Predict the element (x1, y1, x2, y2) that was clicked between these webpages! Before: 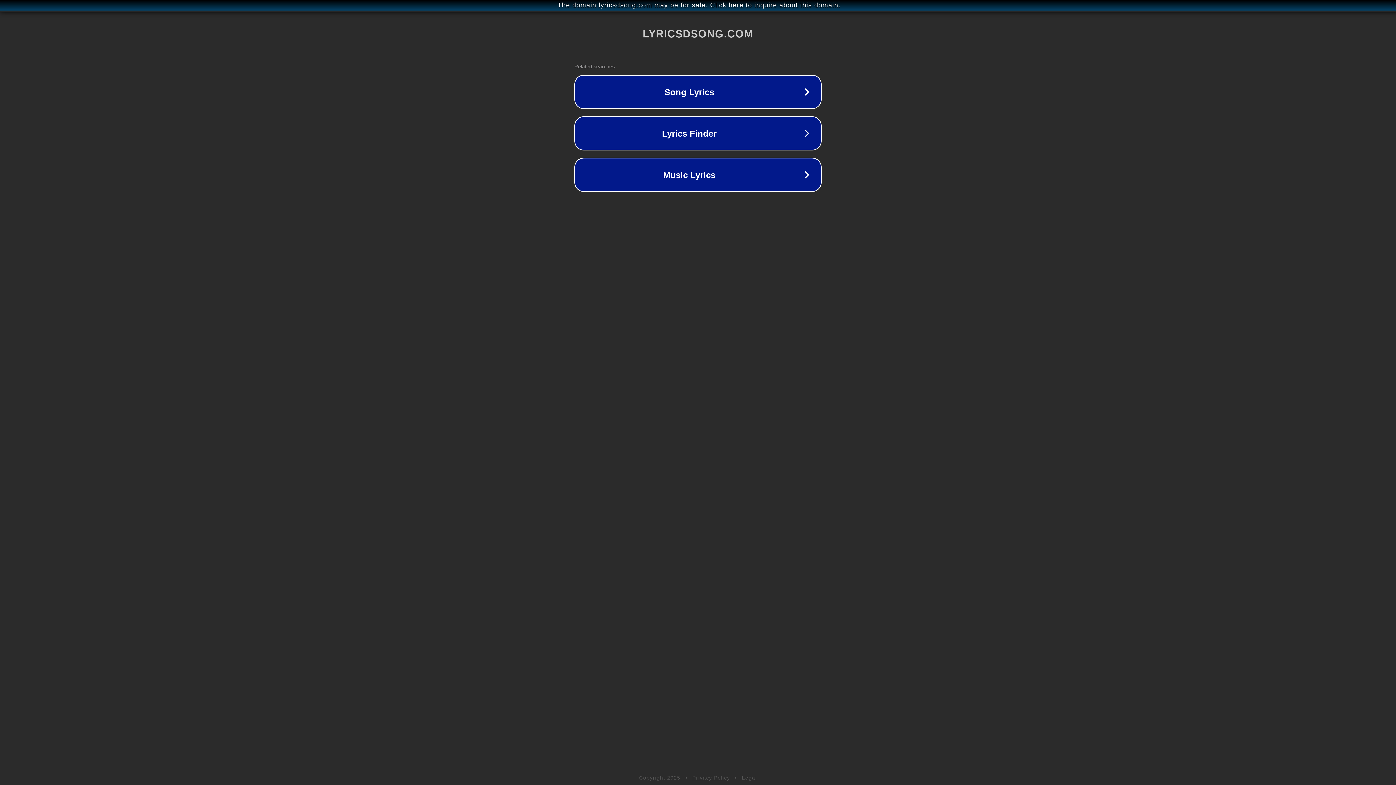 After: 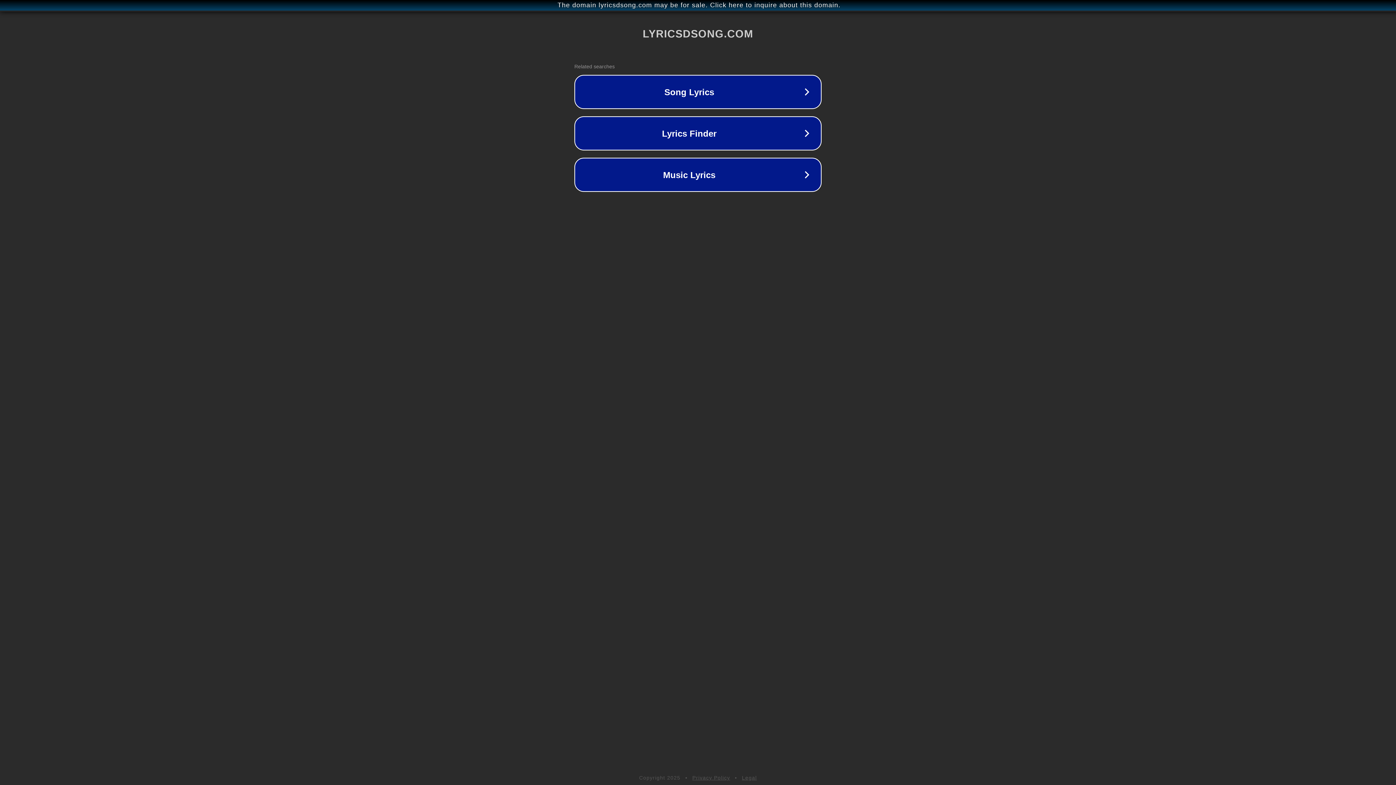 Action: label: Privacy Policy bbox: (692, 775, 730, 781)